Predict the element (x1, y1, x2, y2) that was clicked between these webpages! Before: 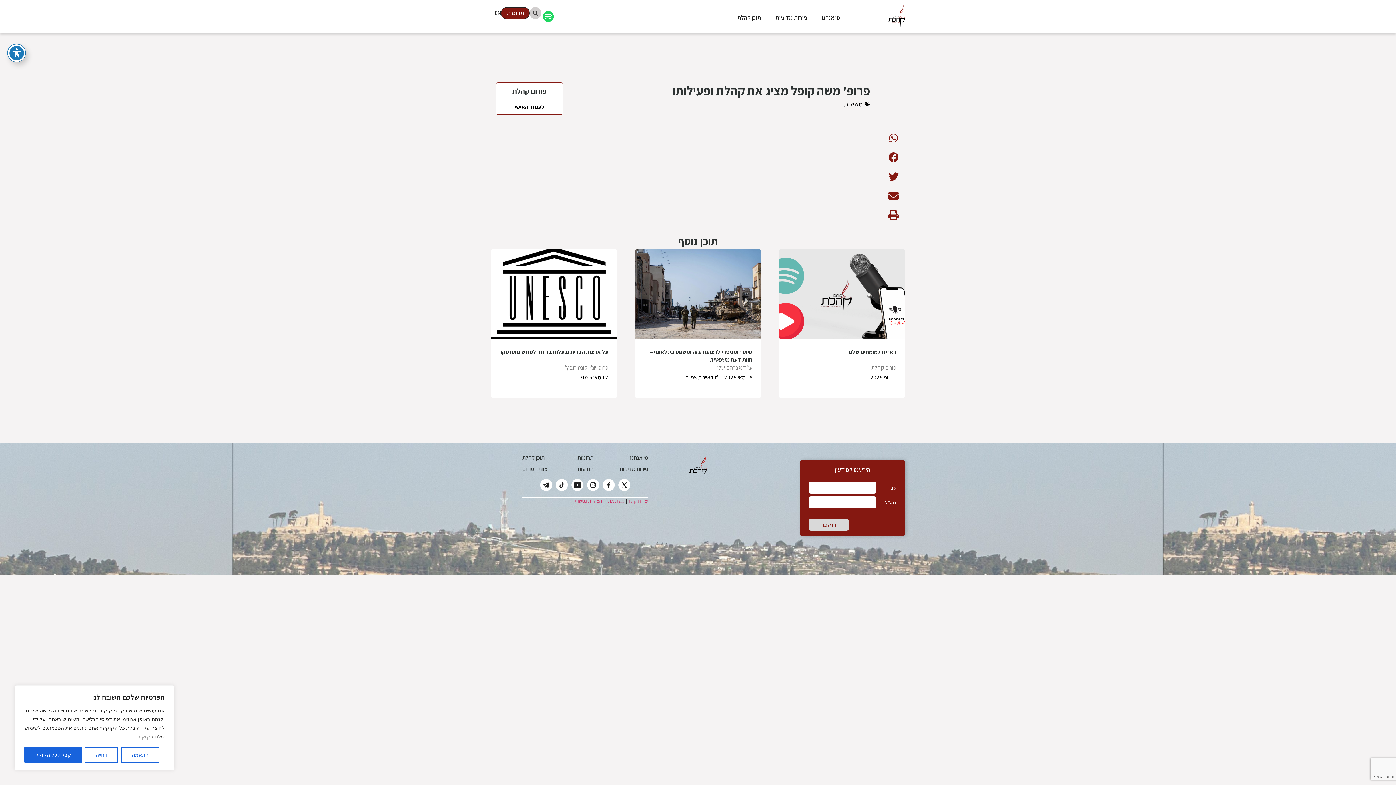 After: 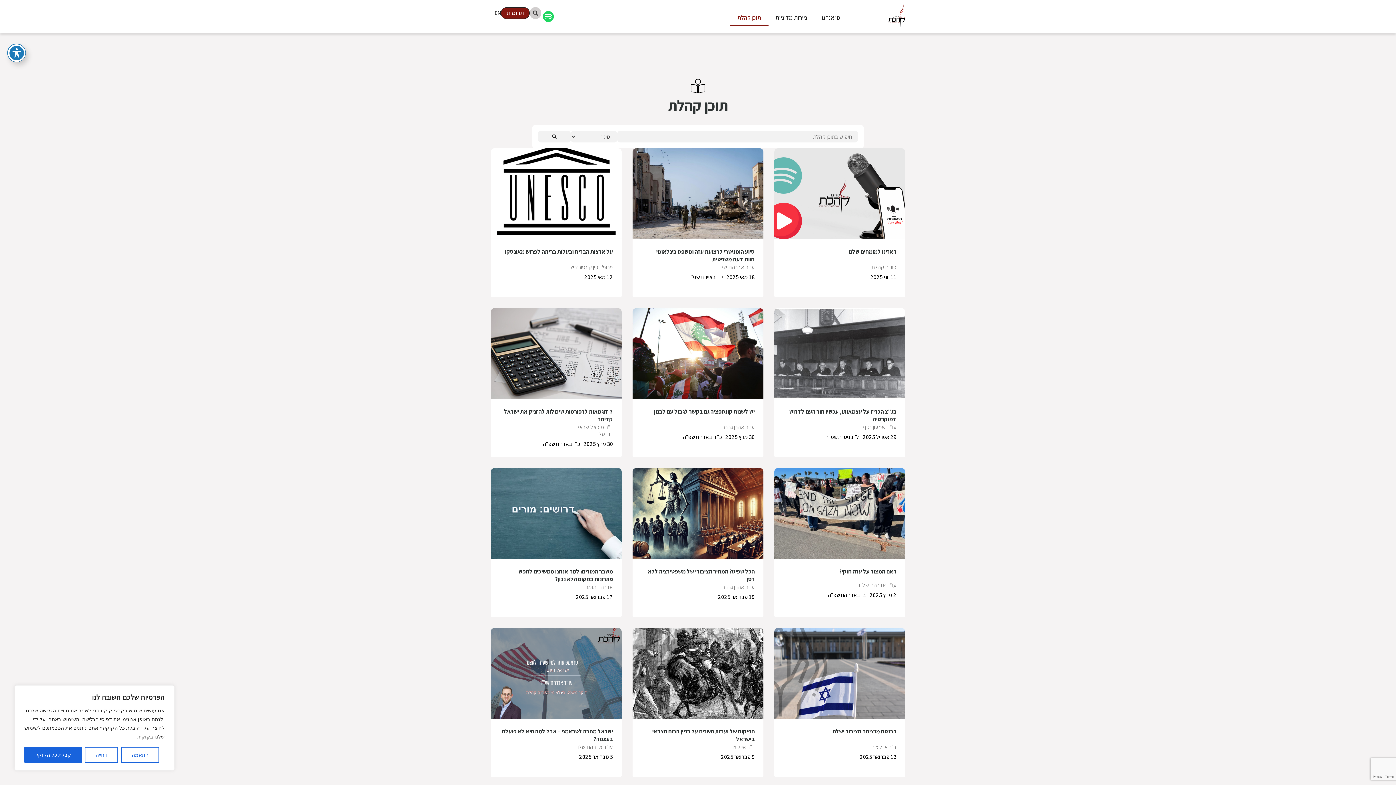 Action: label: תוכן קהלת bbox: (730, 9, 768, 26)